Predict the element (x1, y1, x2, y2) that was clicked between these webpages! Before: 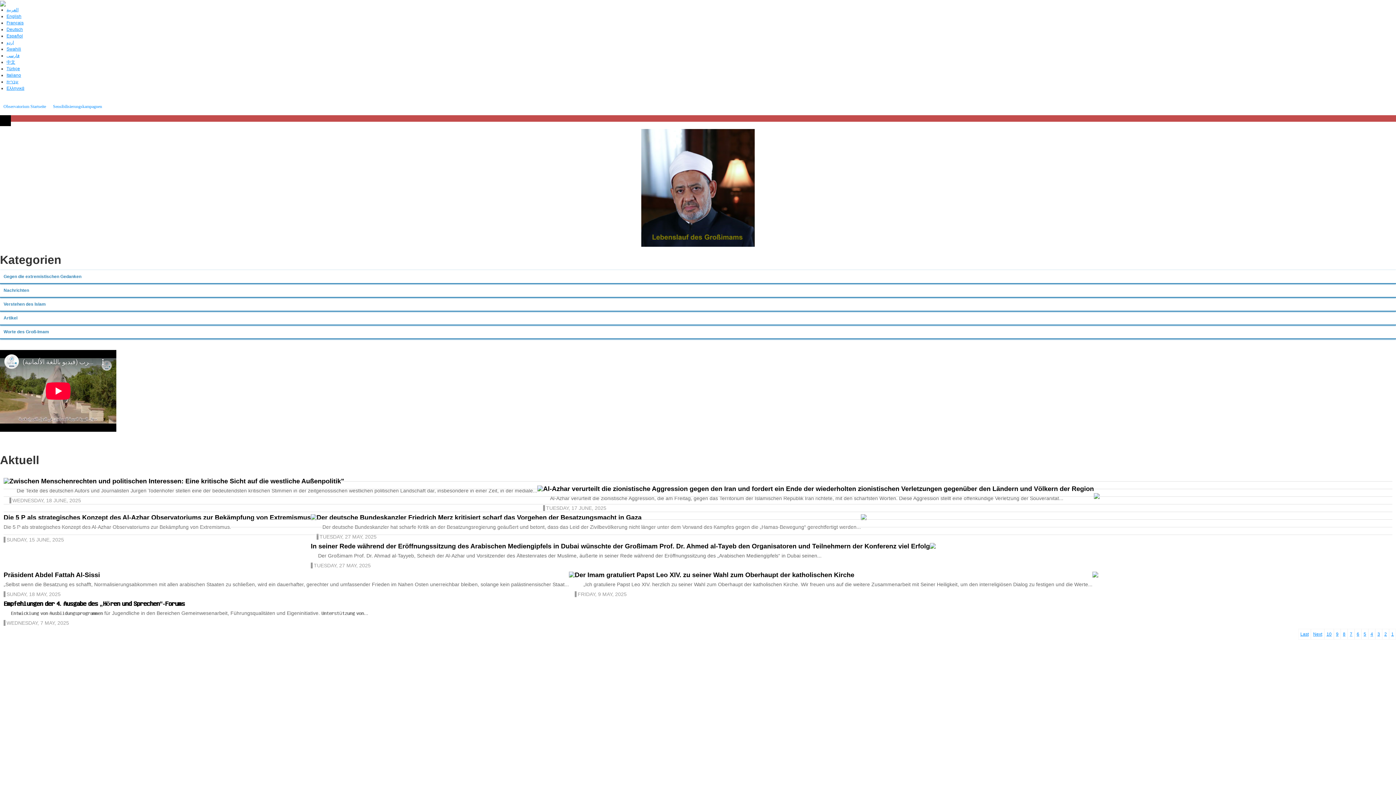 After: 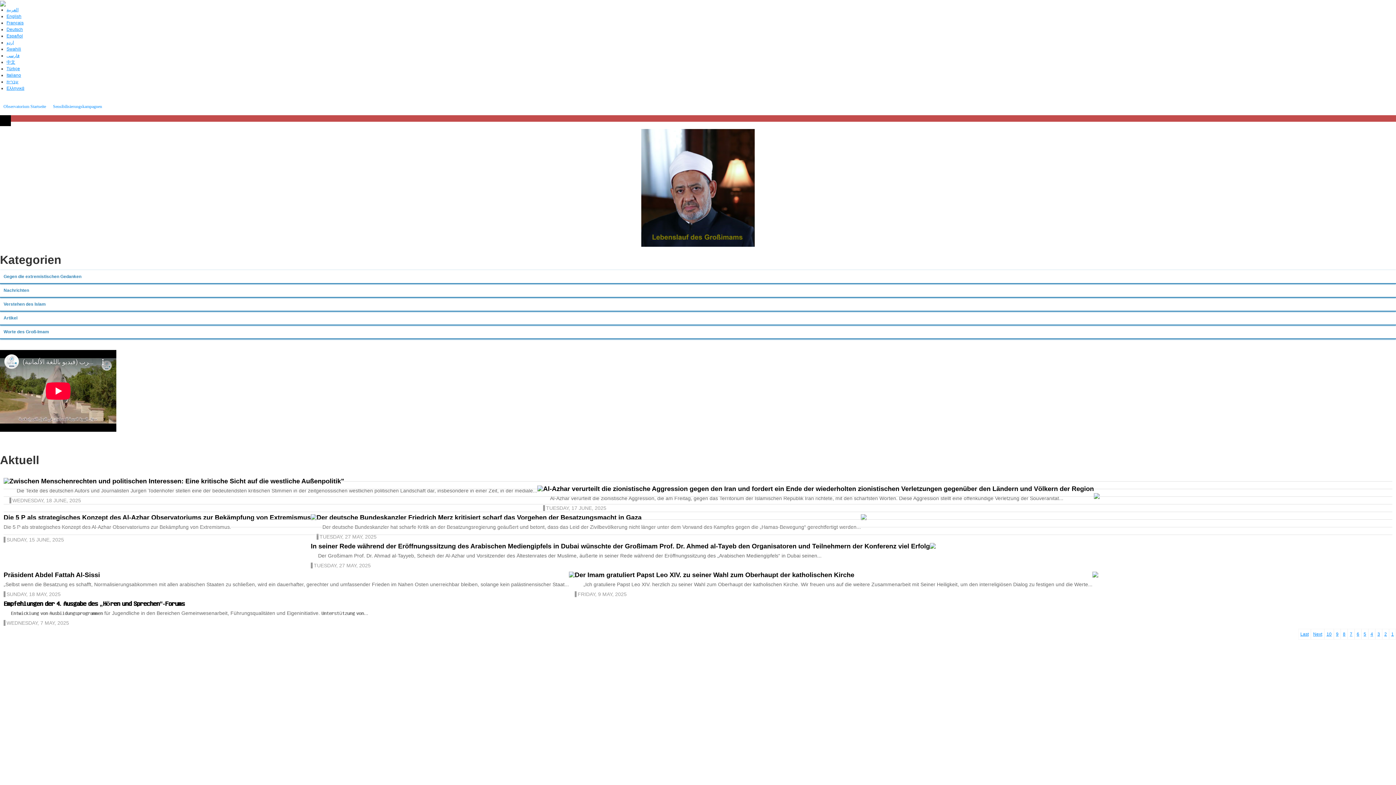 Action: label: Deutsch bbox: (6, 26, 22, 32)